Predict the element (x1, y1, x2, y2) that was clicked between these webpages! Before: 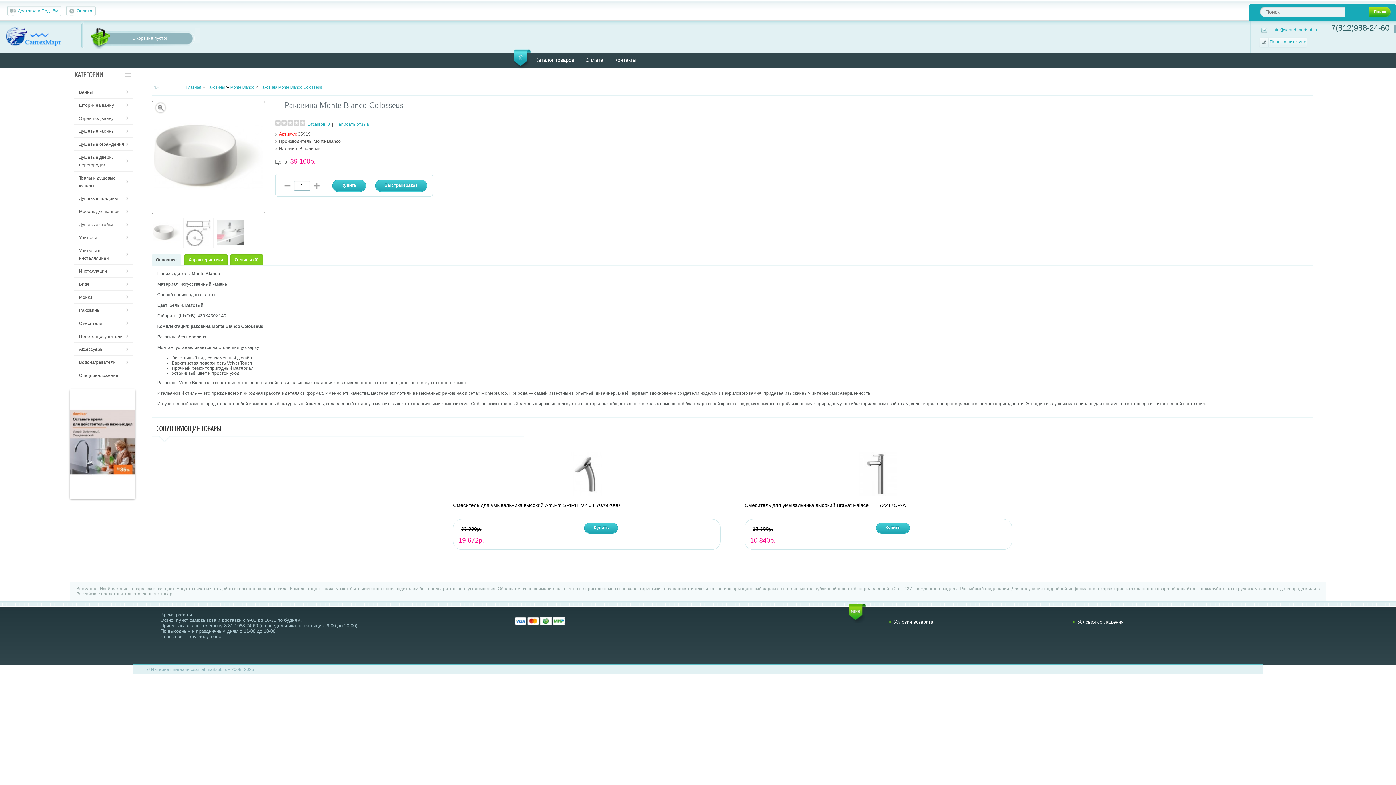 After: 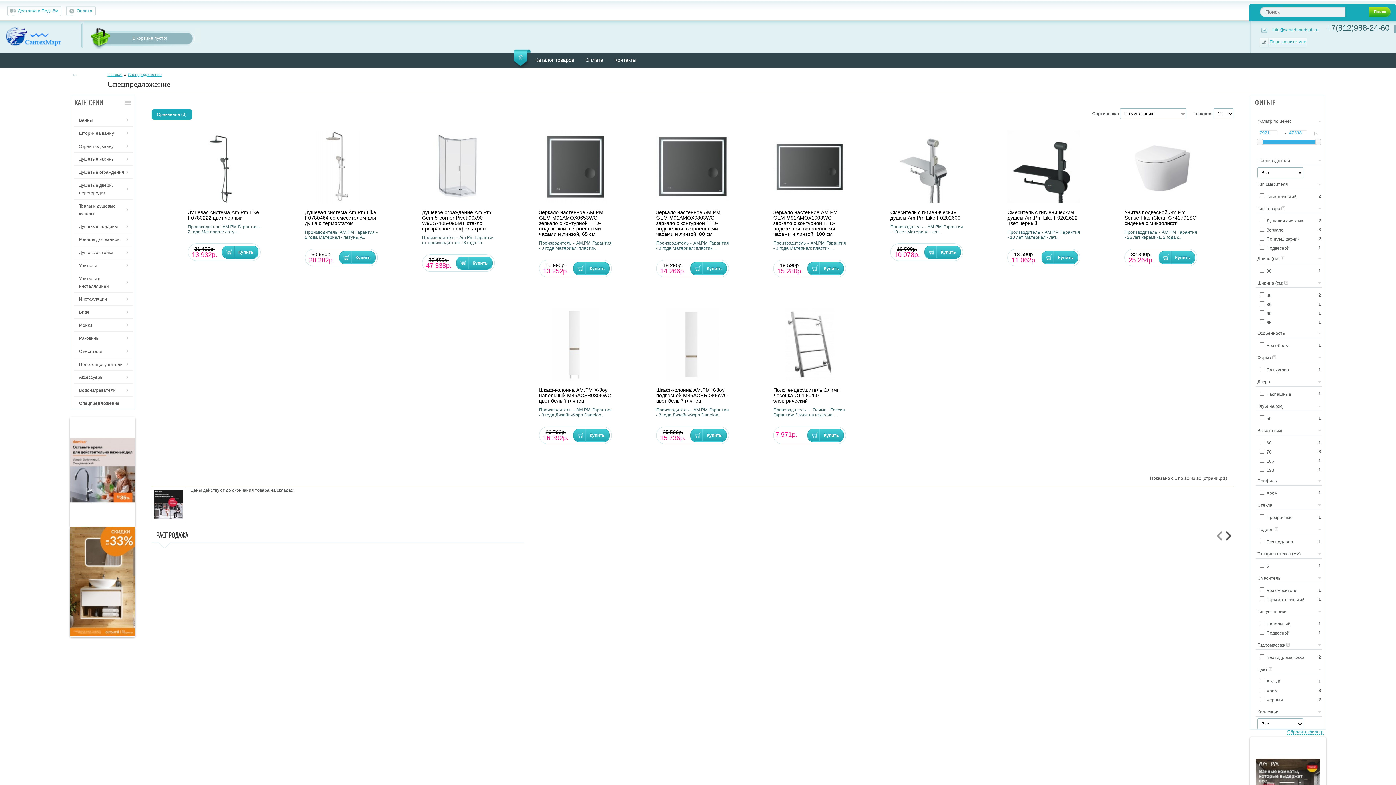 Action: label: Спецпредложение bbox: (73, 368, 132, 381)